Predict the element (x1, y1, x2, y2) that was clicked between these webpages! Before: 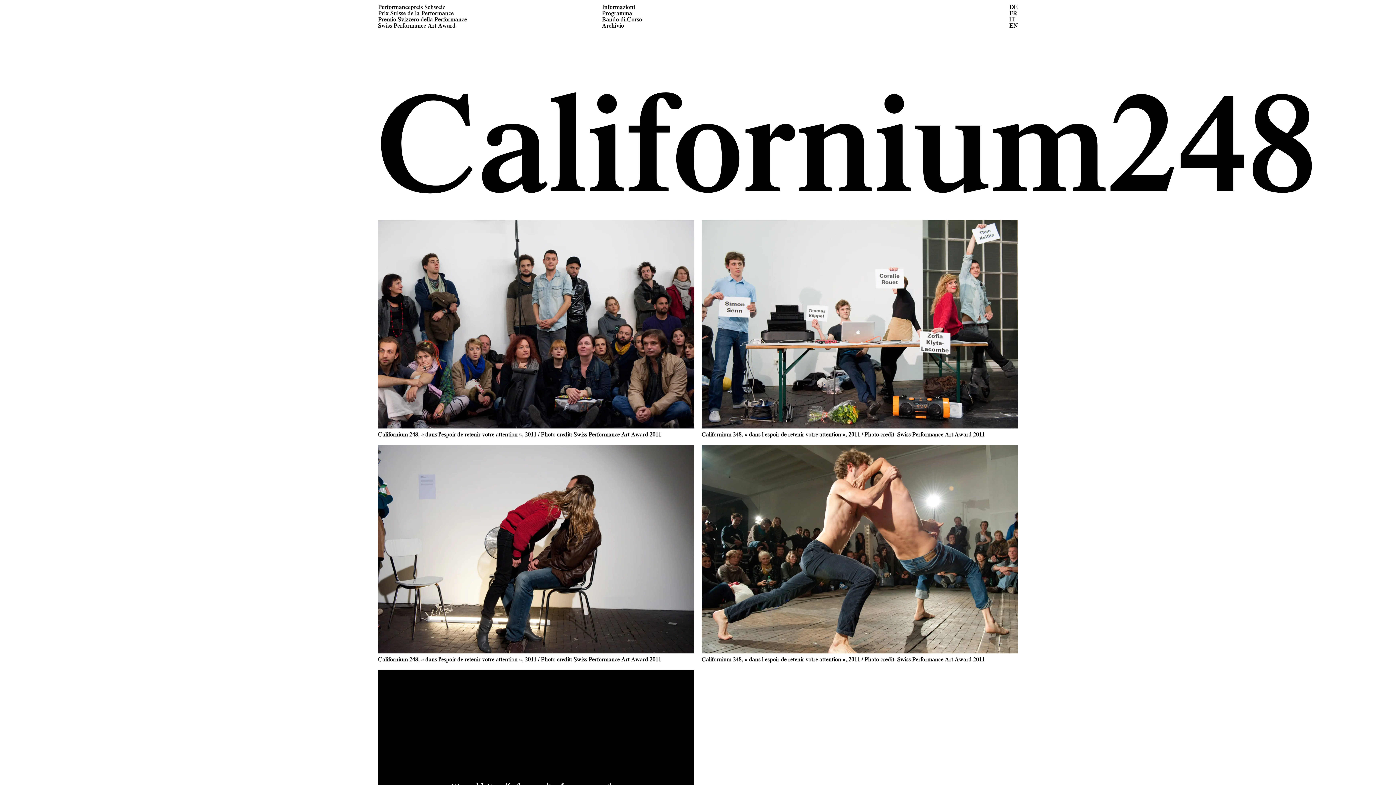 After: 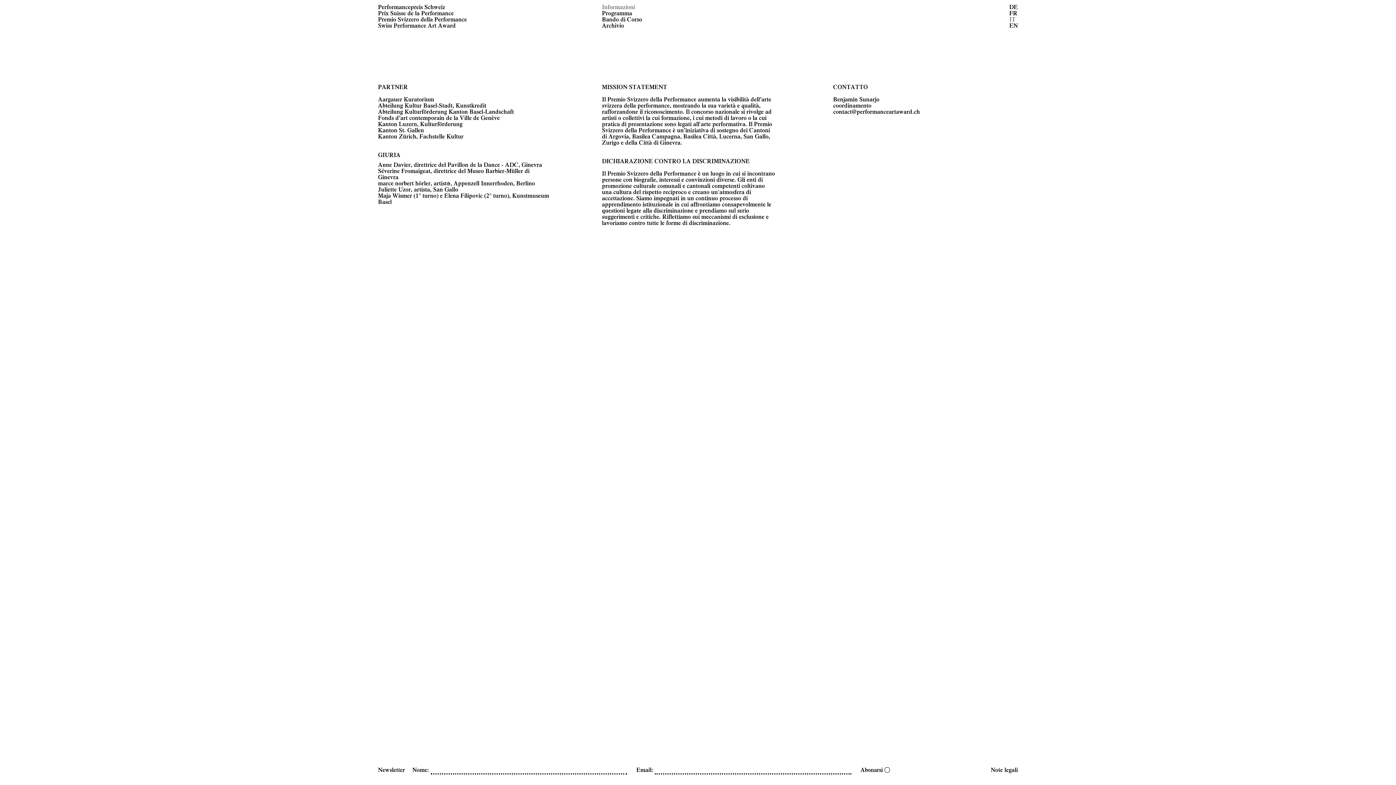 Action: bbox: (602, 3, 635, 10) label: Informazioni